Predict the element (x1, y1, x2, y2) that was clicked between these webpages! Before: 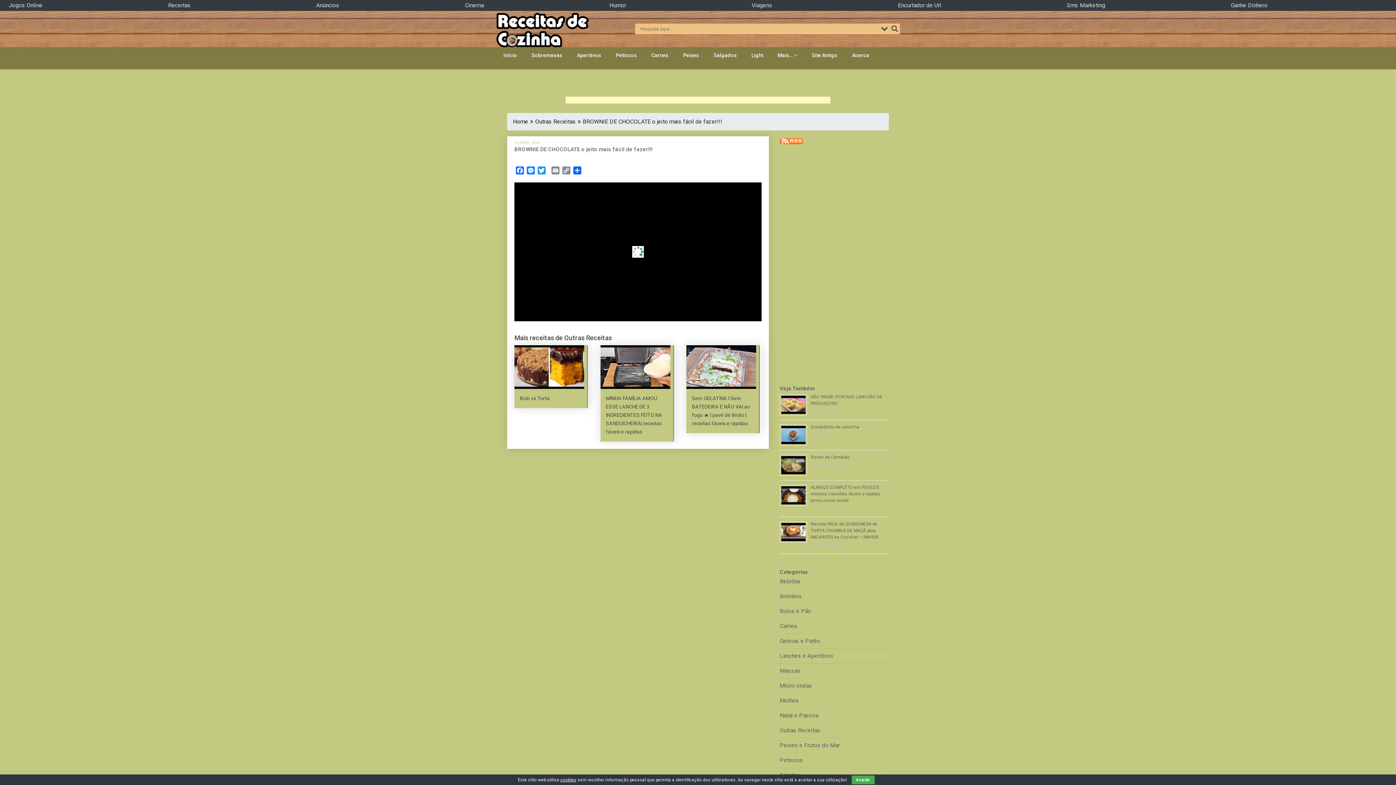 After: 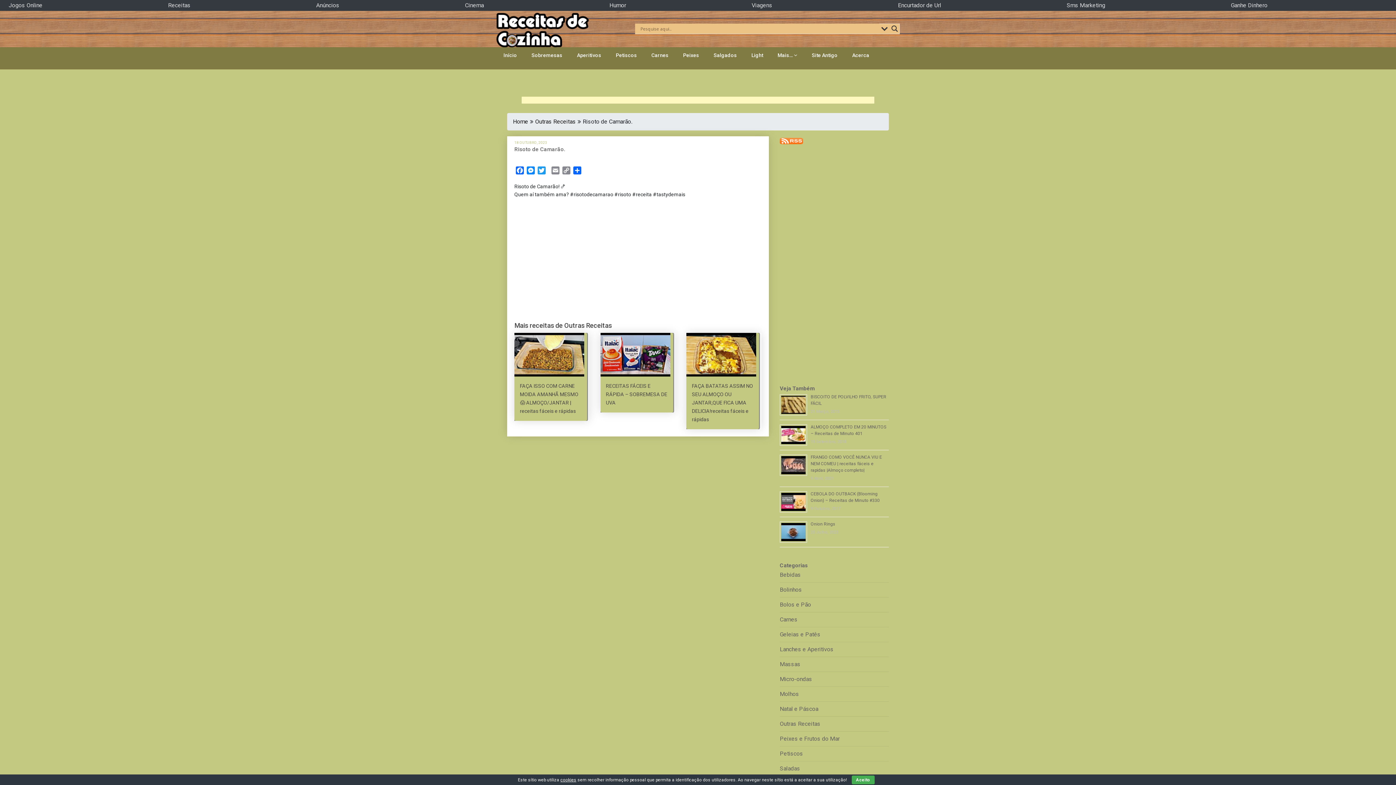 Action: bbox: (810, 454, 850, 460) label: Risoto de Camarão.